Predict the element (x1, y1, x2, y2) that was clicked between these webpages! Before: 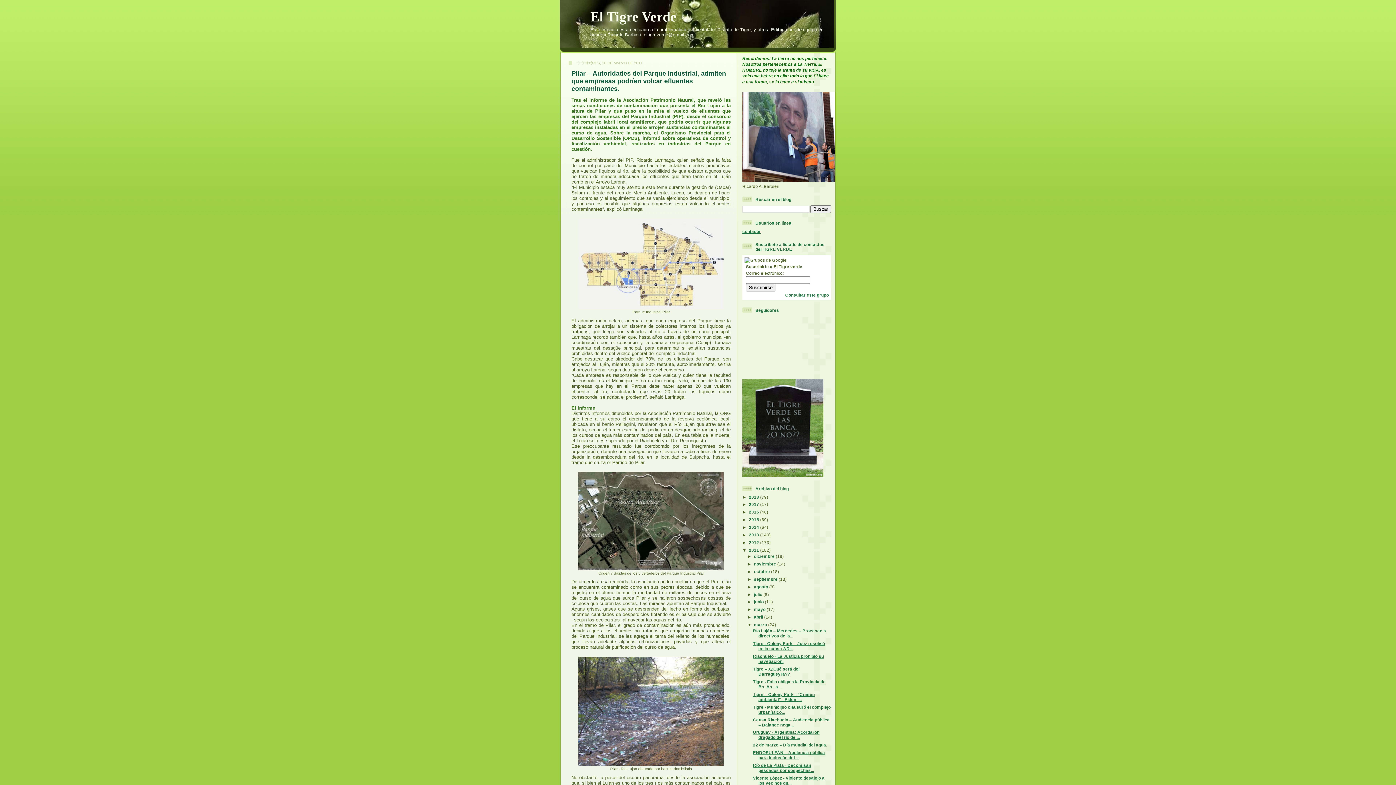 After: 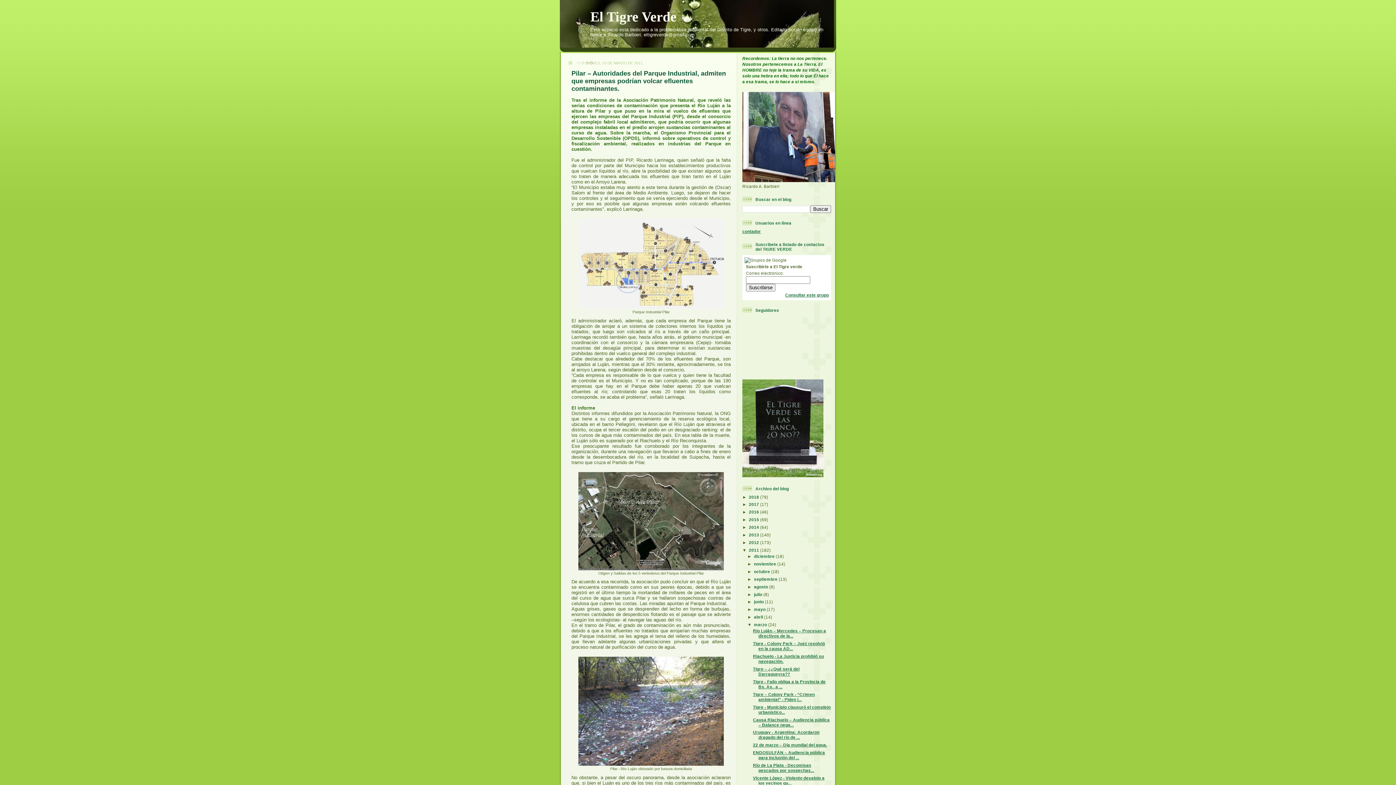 Action: label: ▼   bbox: (742, 547, 749, 552)